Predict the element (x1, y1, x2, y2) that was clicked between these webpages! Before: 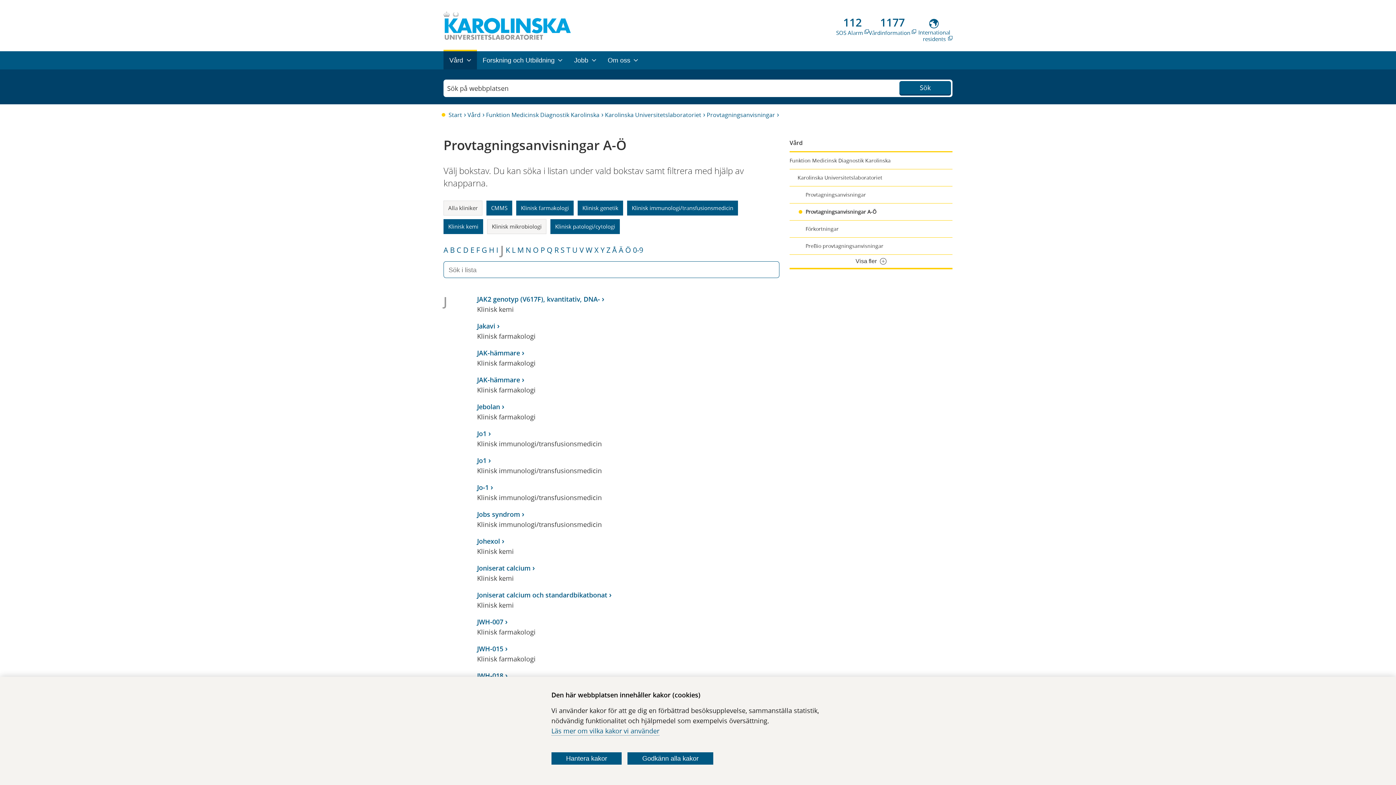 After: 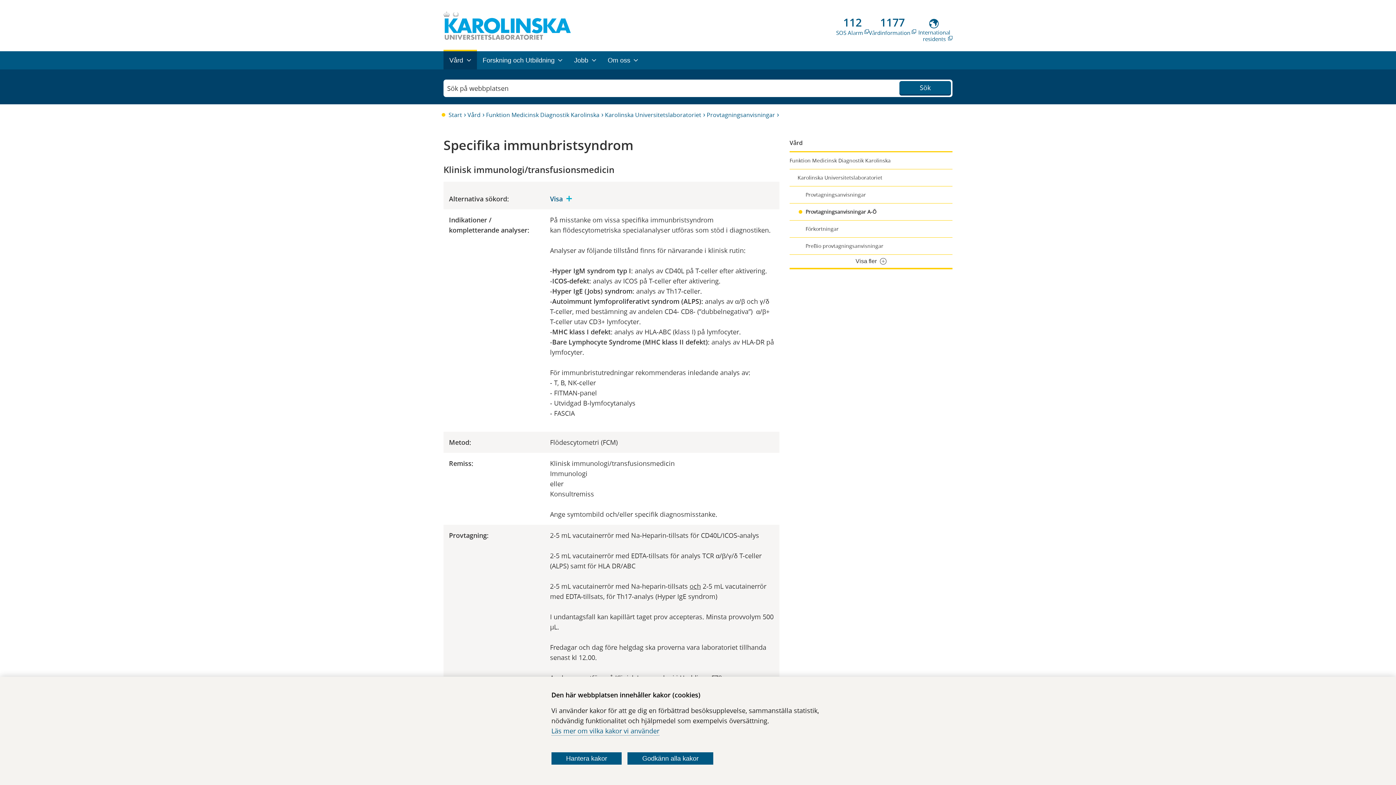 Action: bbox: (477, 510, 520, 519) label: Jobs syndrom